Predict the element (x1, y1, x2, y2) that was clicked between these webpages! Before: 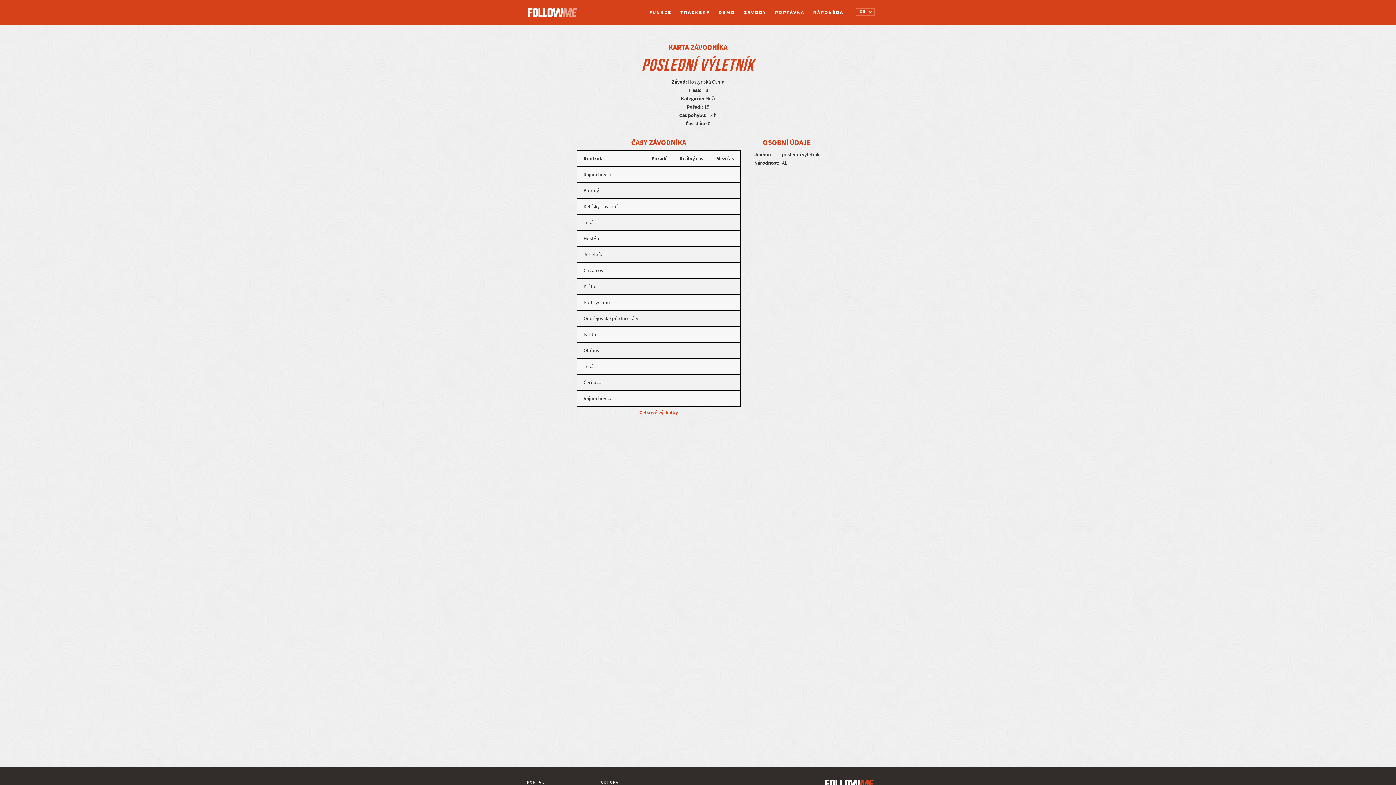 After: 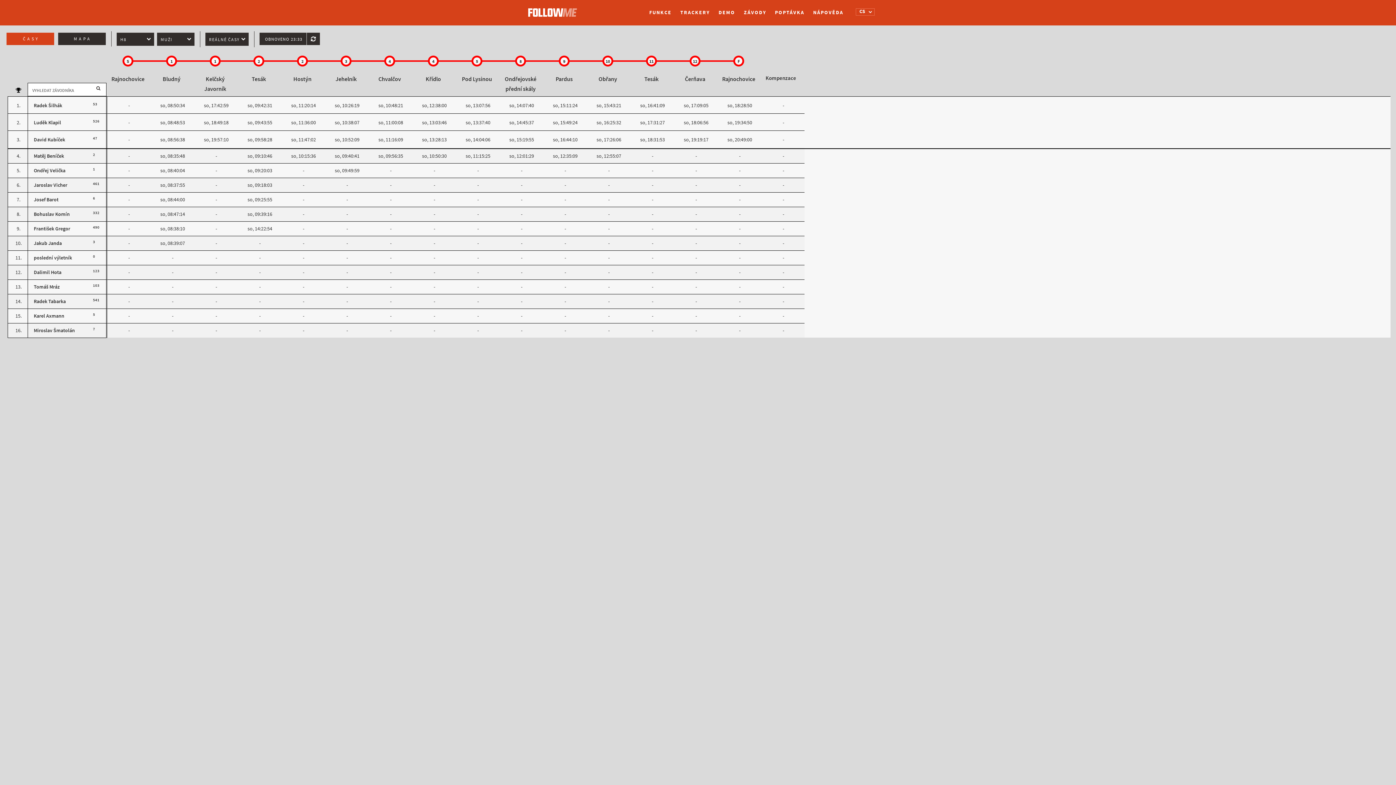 Action: label: Celkové výsledky bbox: (639, 409, 678, 416)